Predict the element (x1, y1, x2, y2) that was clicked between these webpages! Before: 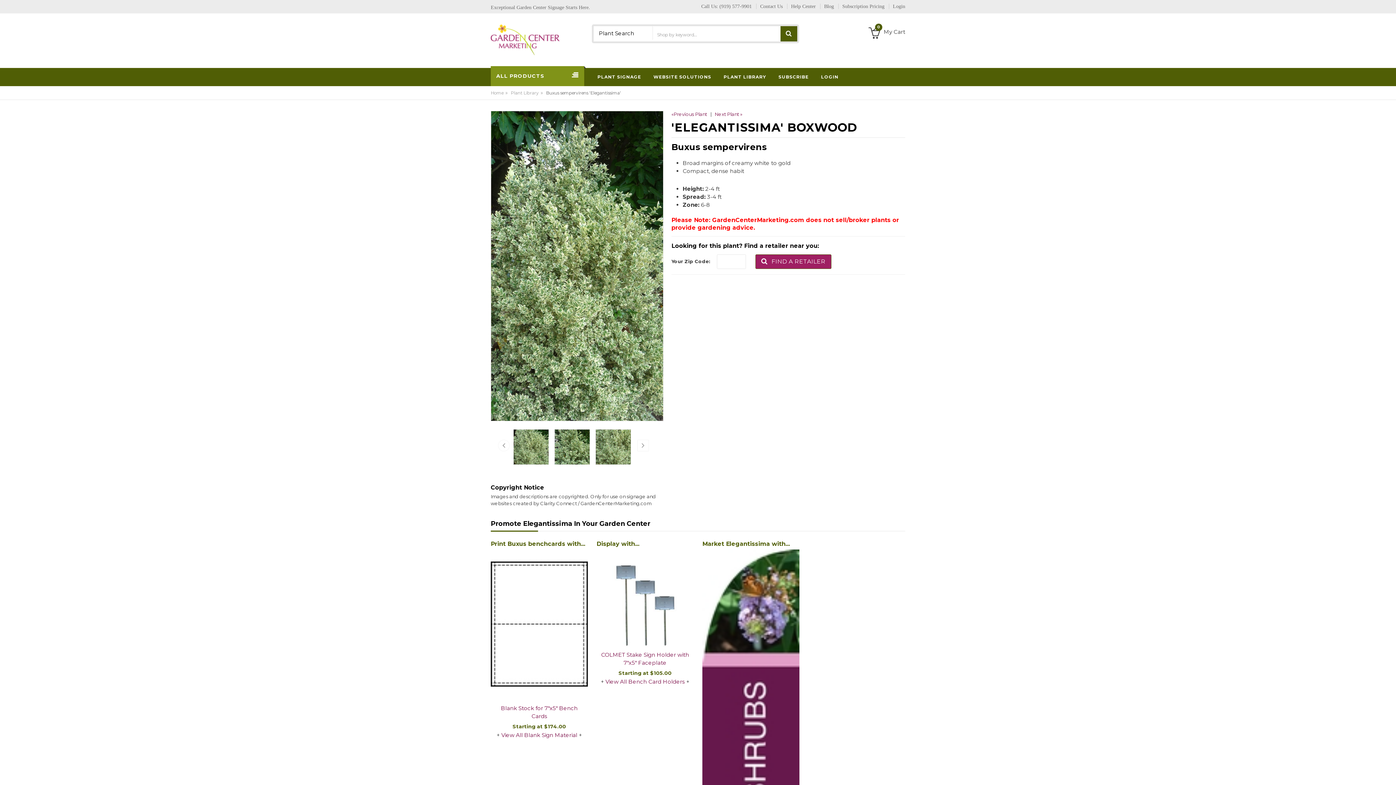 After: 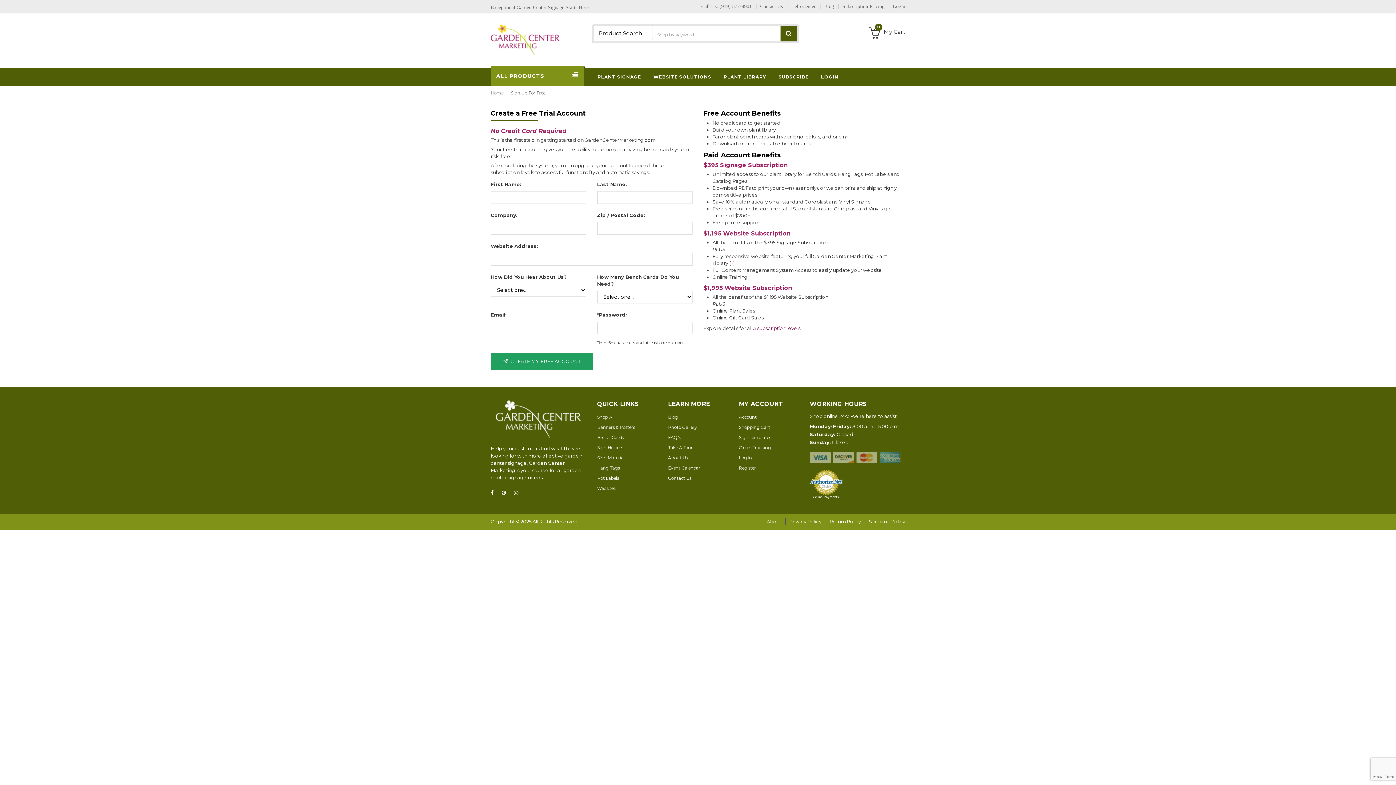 Action: label: SUBSCRIBE bbox: (778, 72, 808, 80)